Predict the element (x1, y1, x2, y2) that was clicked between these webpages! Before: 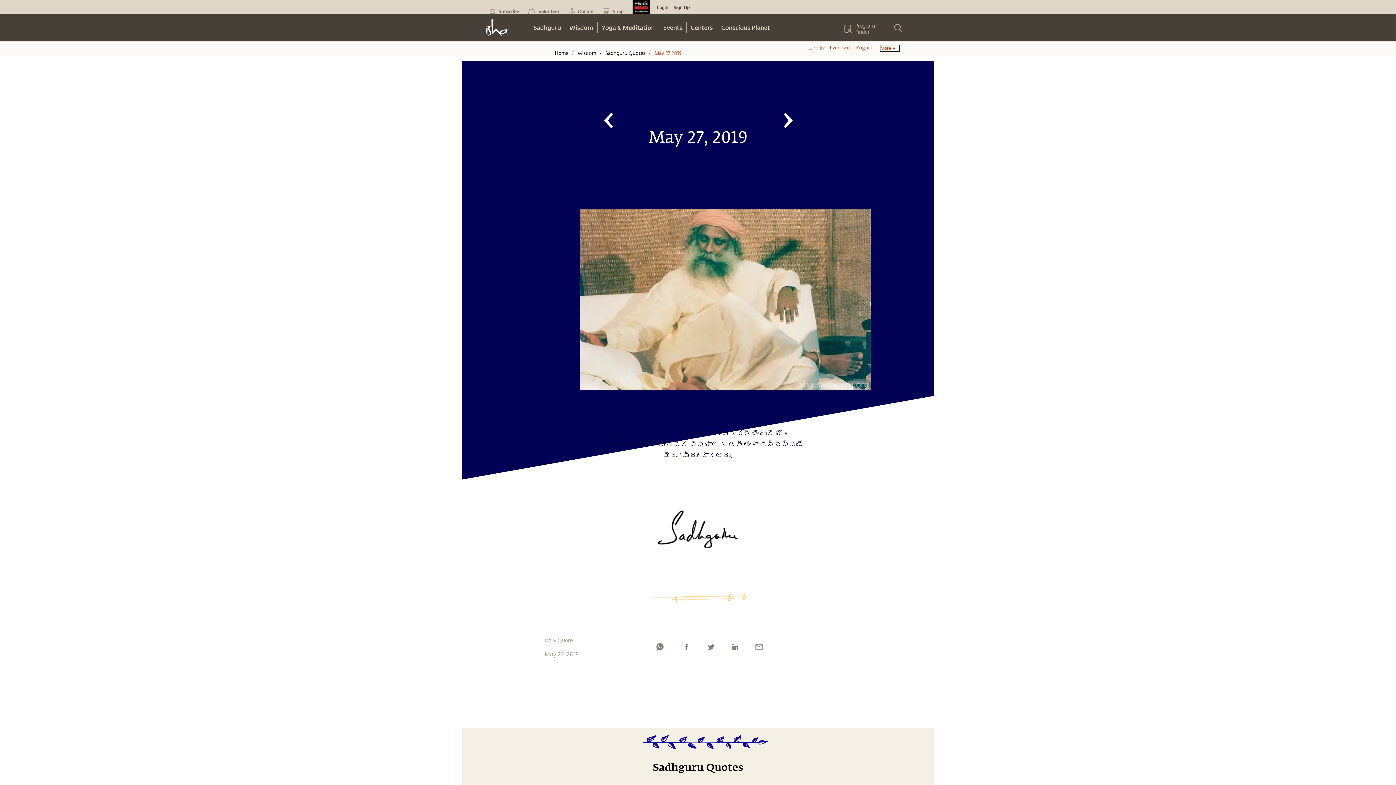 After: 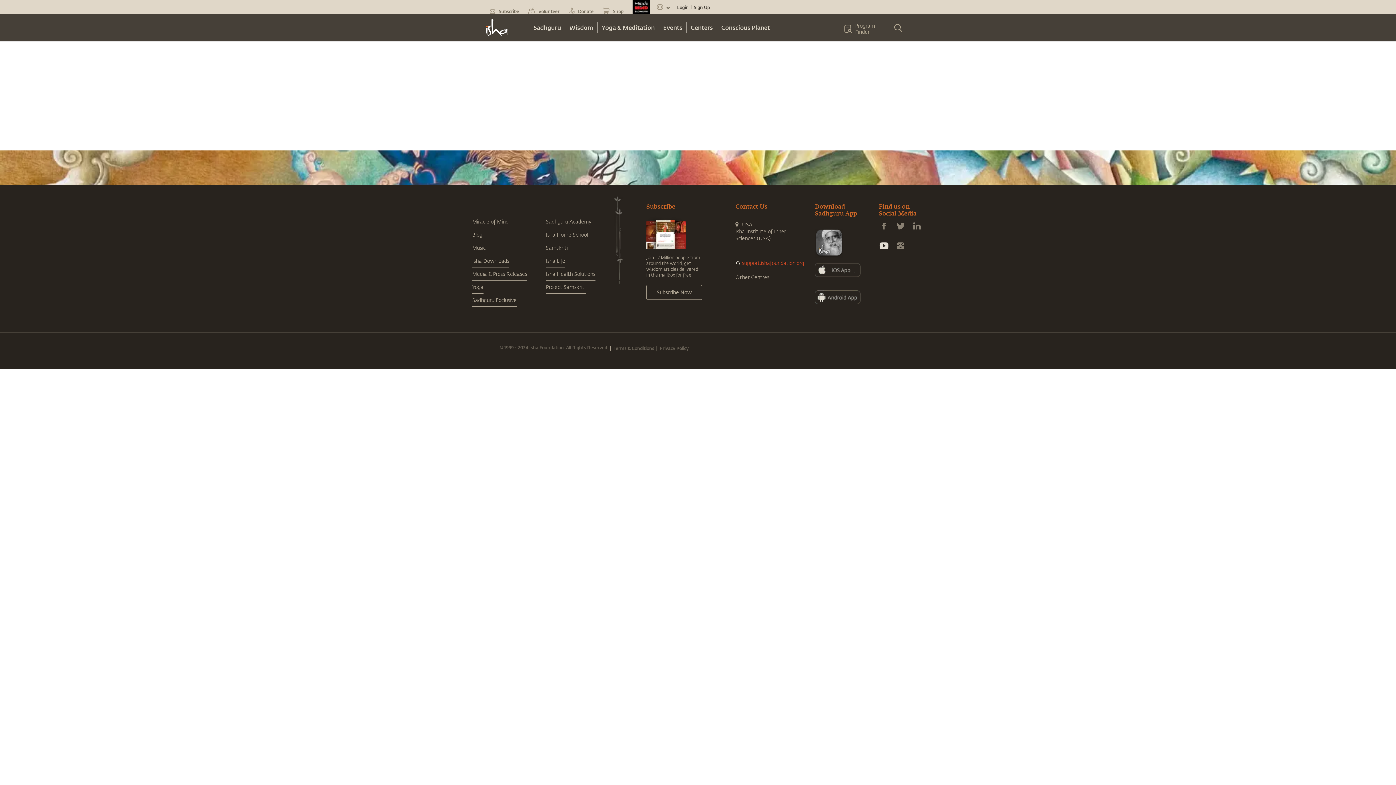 Action: bbox: (844, 22, 880, 34) label: Program Finder